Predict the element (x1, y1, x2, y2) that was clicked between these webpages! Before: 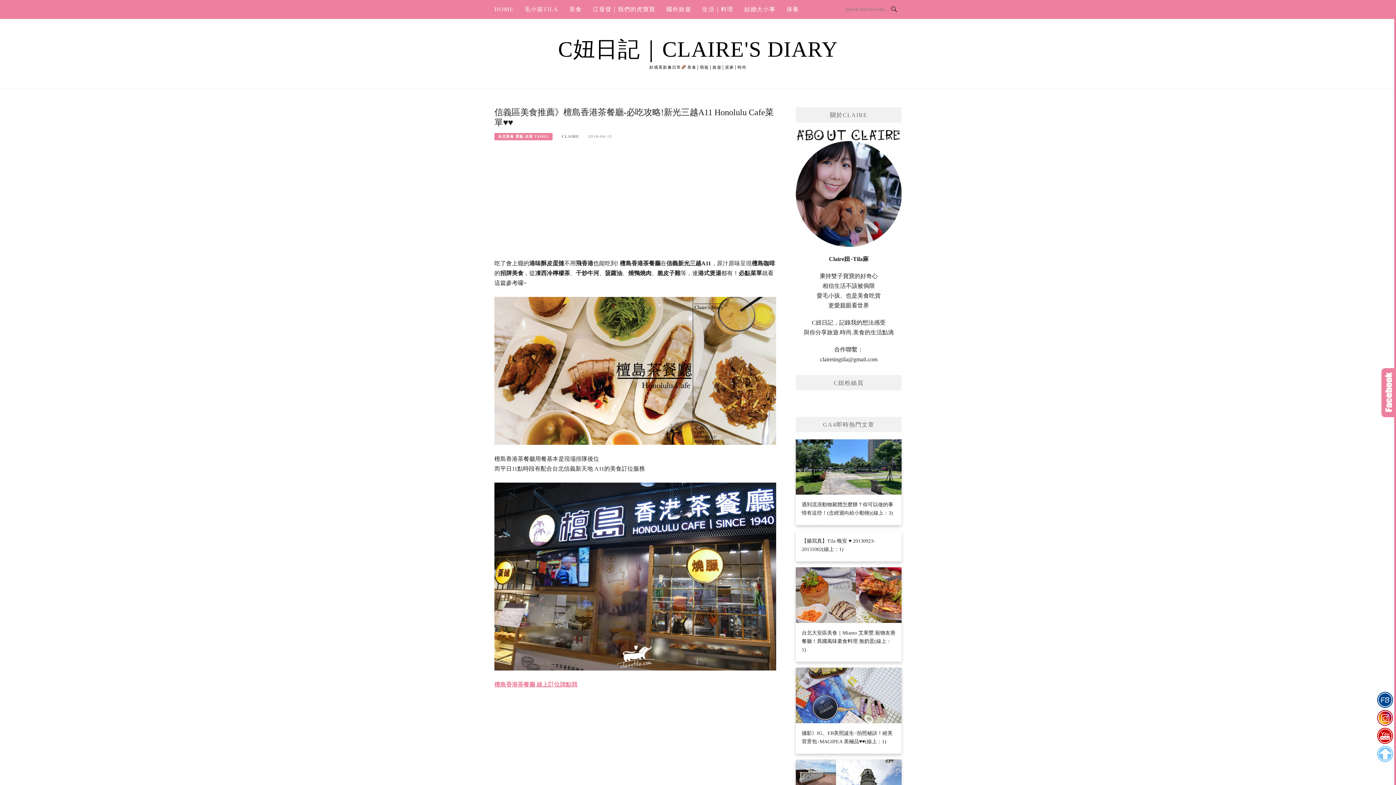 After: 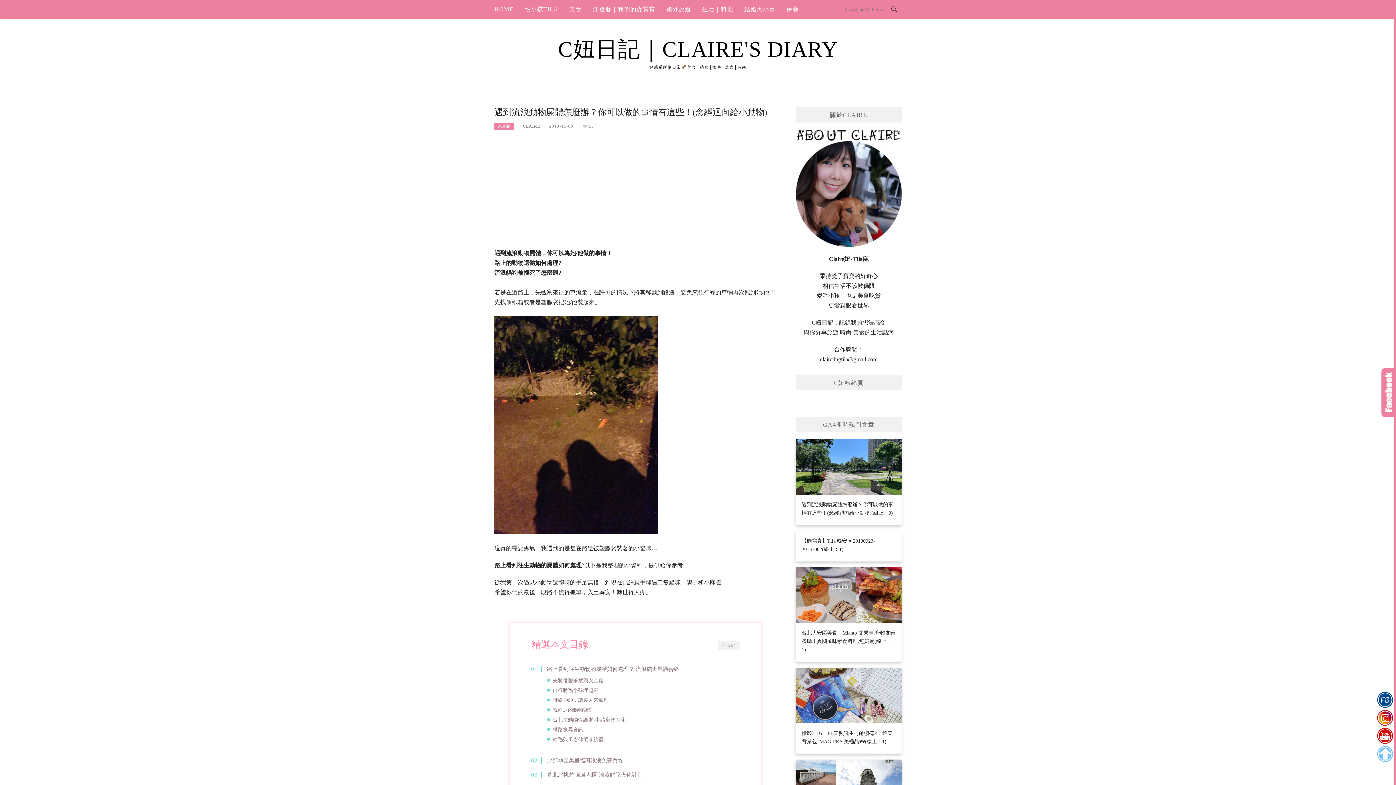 Action: bbox: (796, 439, 901, 523) label: 遇到流浪動物屍體怎麼辦？你可以做的事情有這些！(念經迴向給小動物)(線上：3)